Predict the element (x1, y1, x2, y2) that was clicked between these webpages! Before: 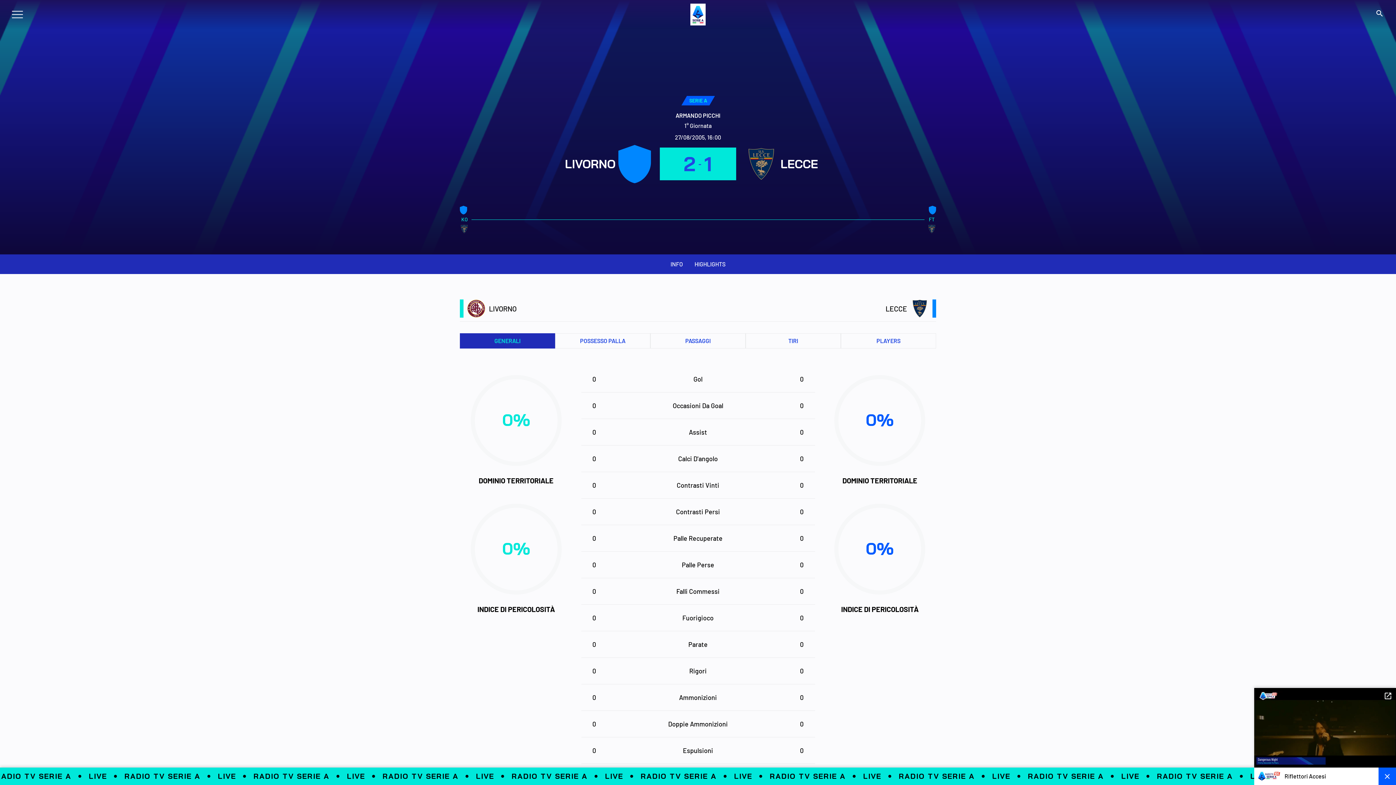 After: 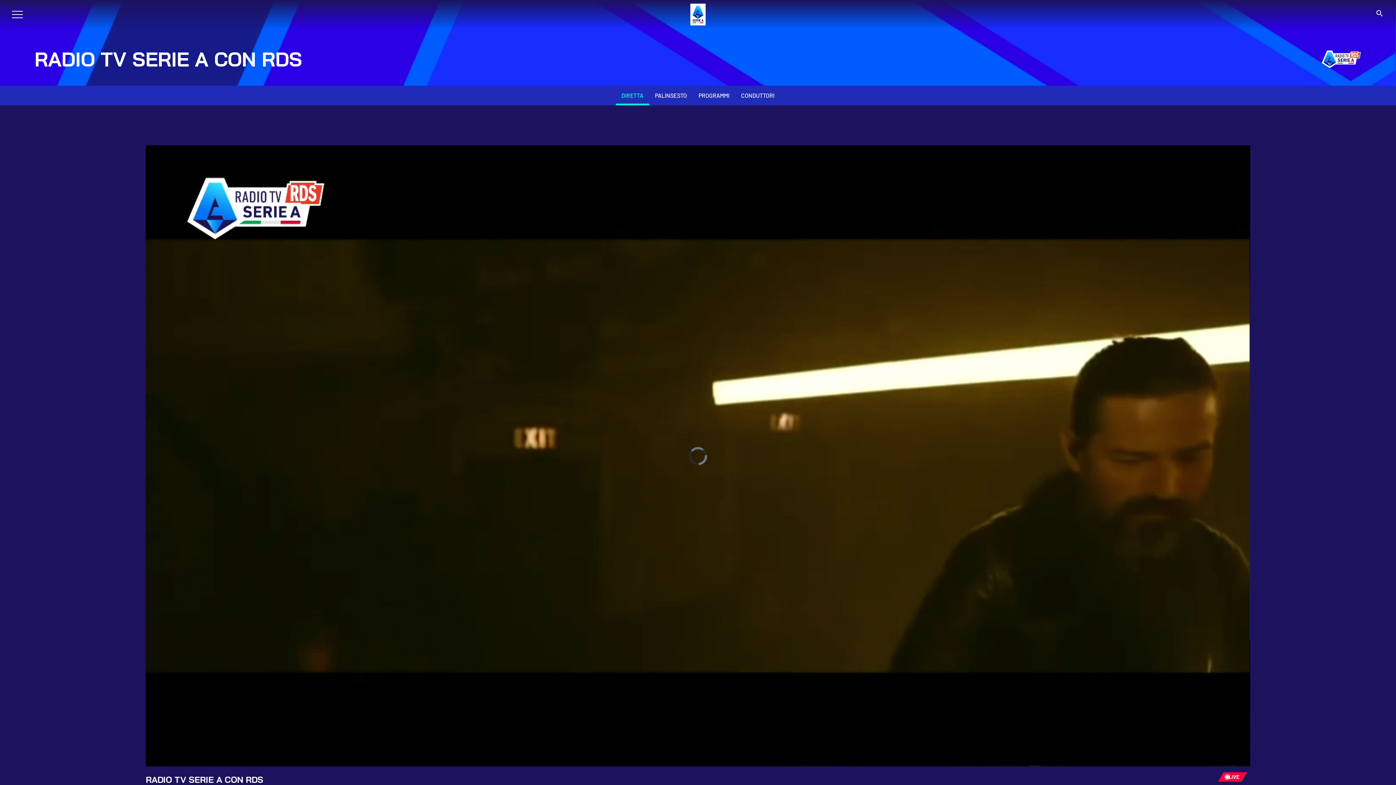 Action: bbox: (1384, 691, 1392, 700) label: open_in_new